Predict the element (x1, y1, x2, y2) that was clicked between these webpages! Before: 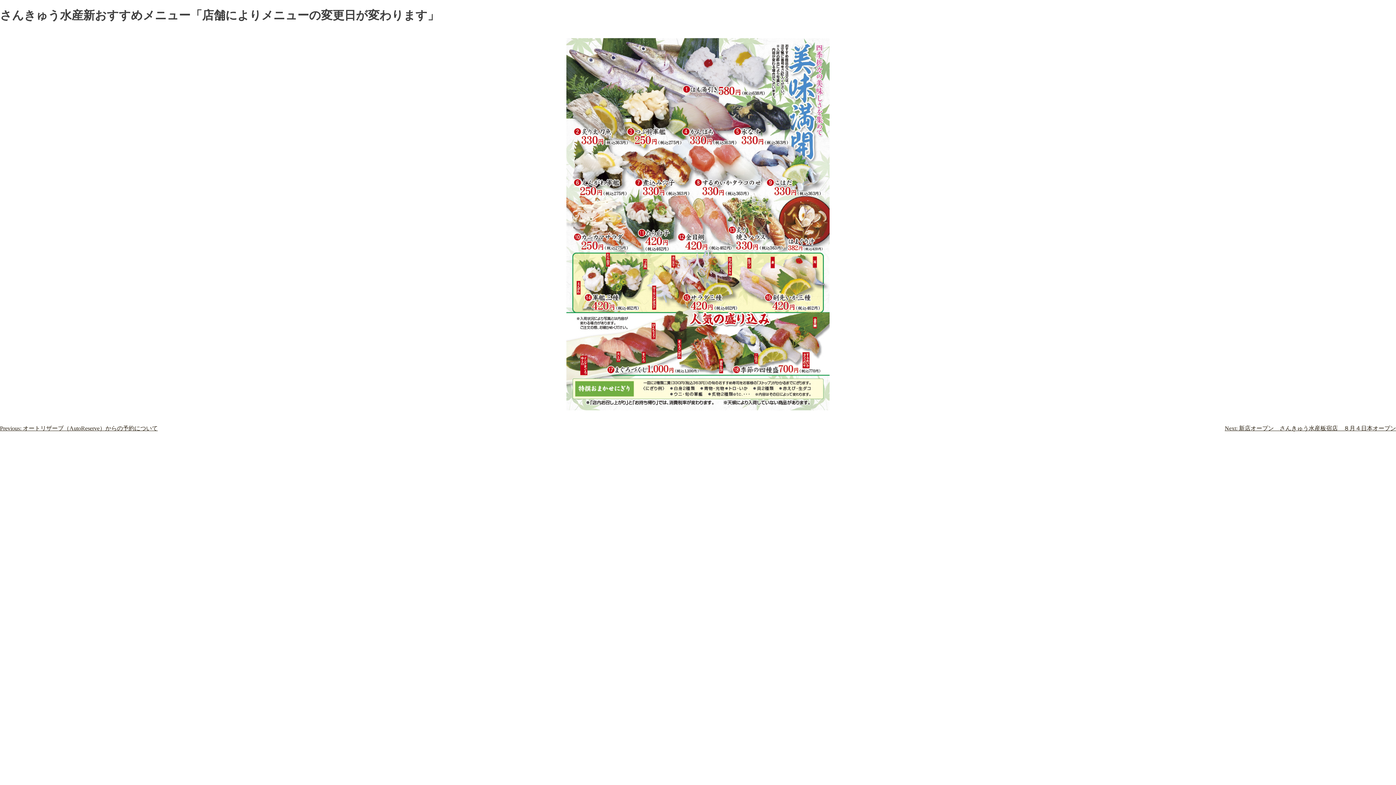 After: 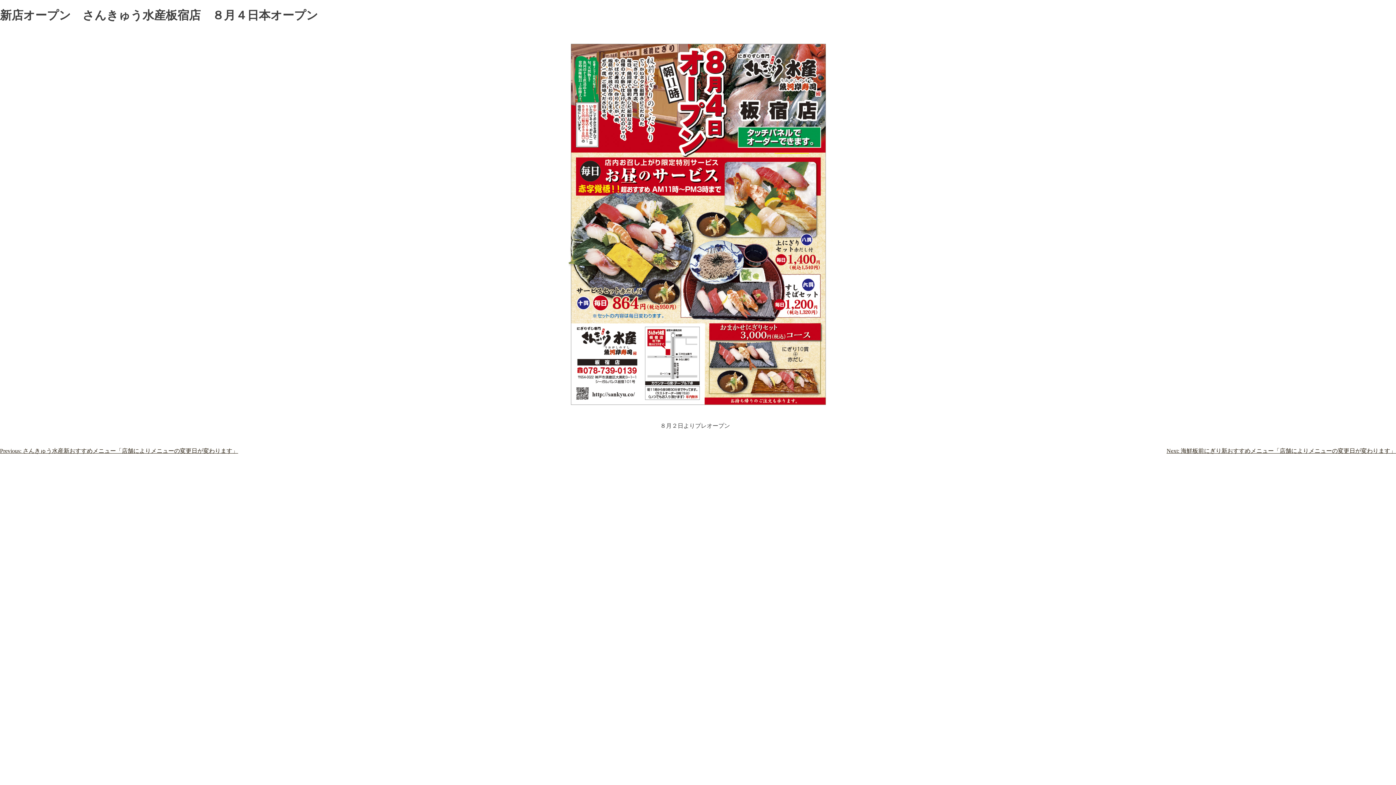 Action: bbox: (1225, 425, 1396, 431) label: Next: 新店オープン　さんきゅう水産板宿店　８月４日本オープン